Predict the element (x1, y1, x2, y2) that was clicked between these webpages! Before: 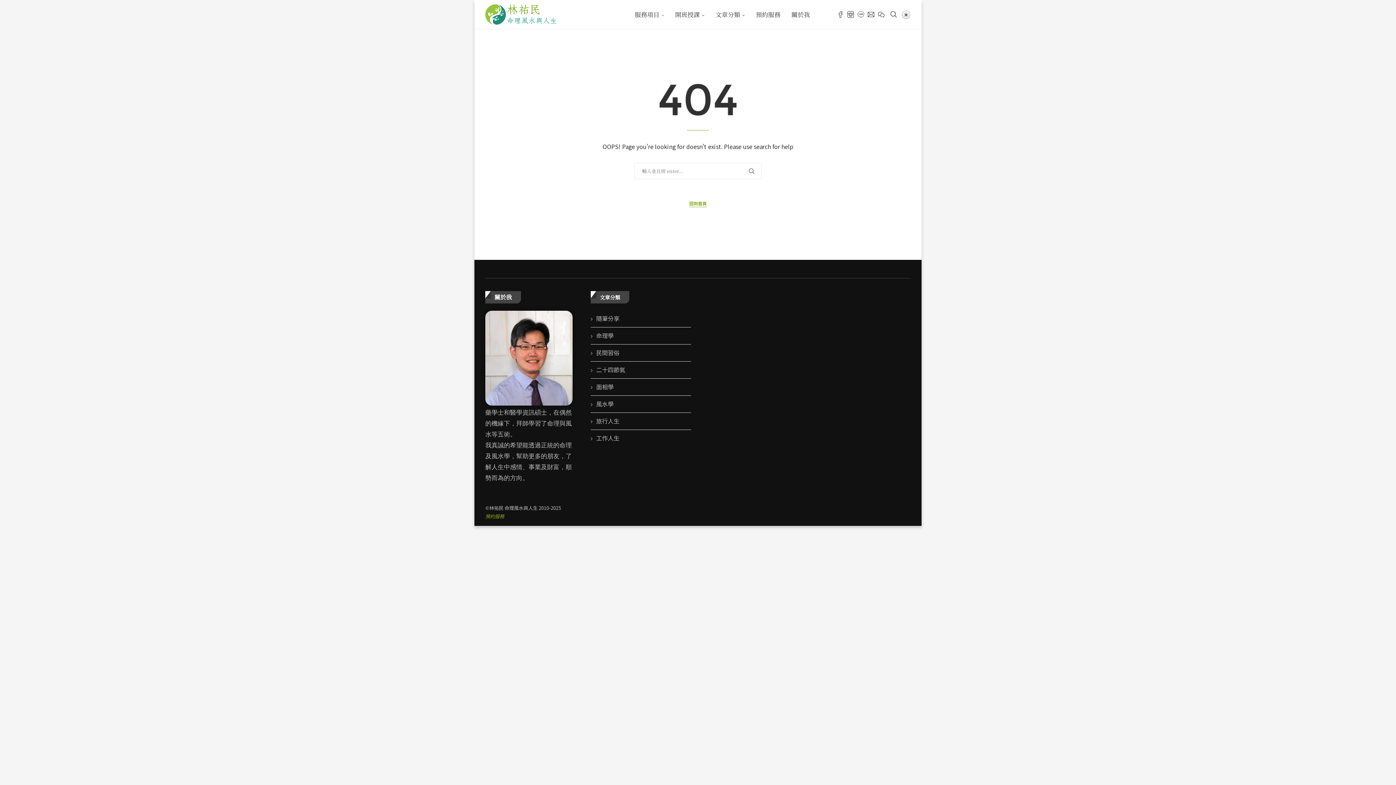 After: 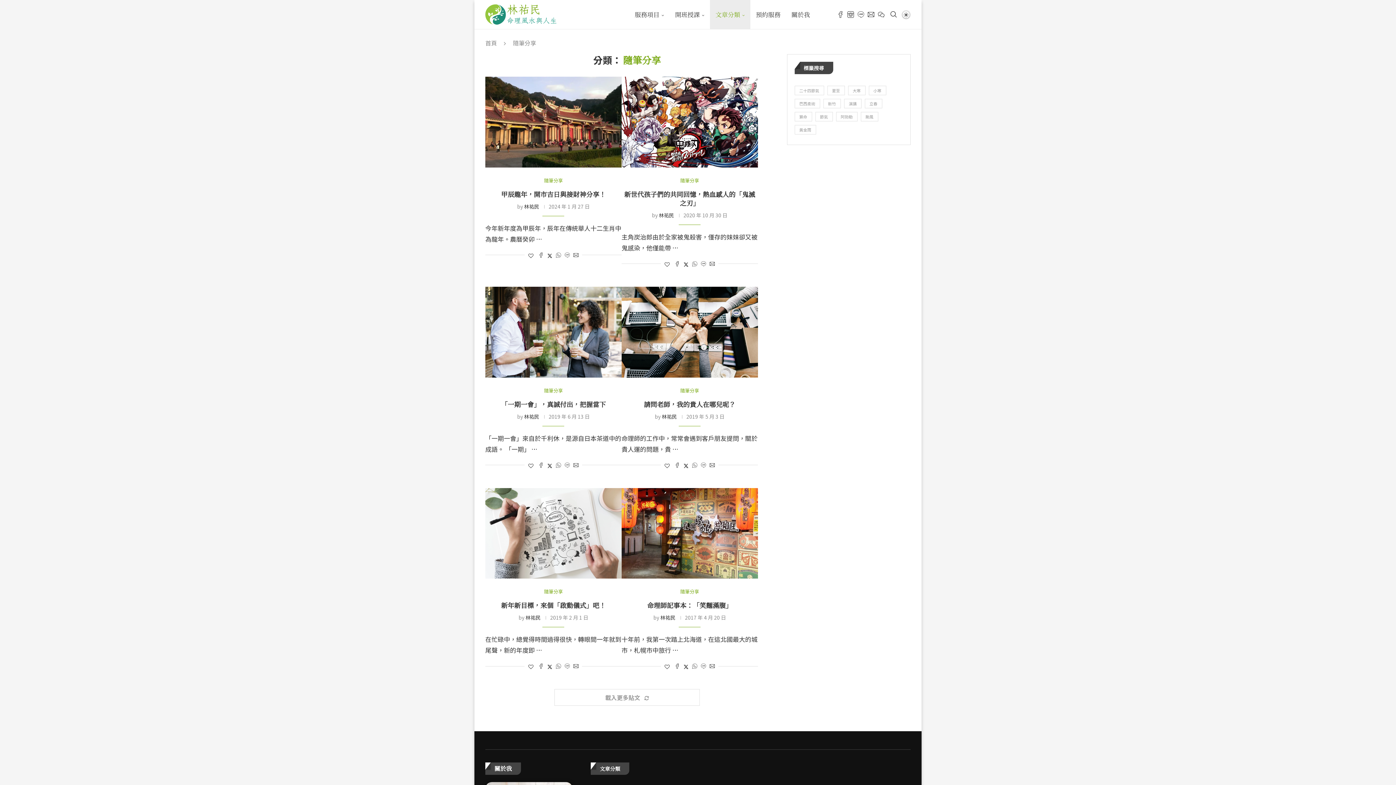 Action: label: 隨筆分享 bbox: (590, 314, 691, 322)